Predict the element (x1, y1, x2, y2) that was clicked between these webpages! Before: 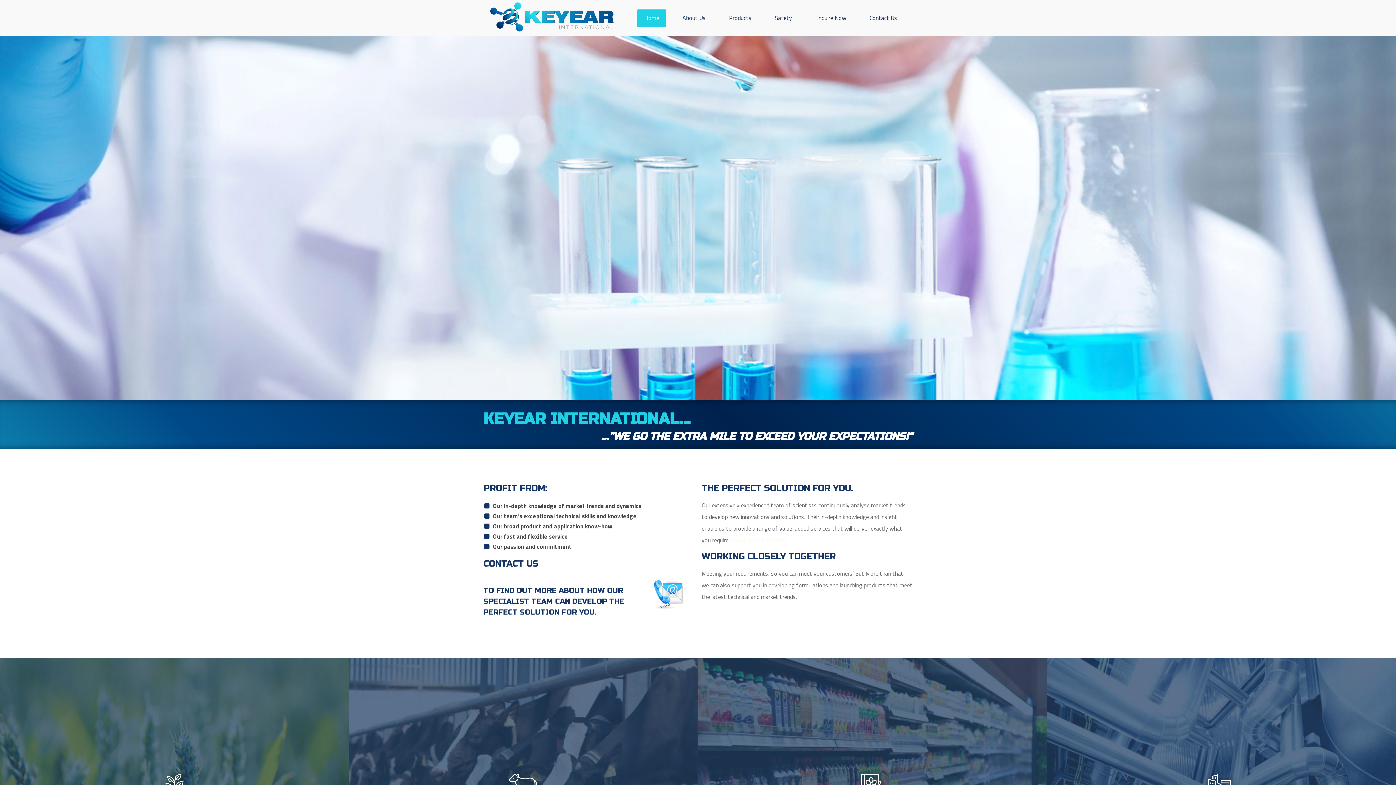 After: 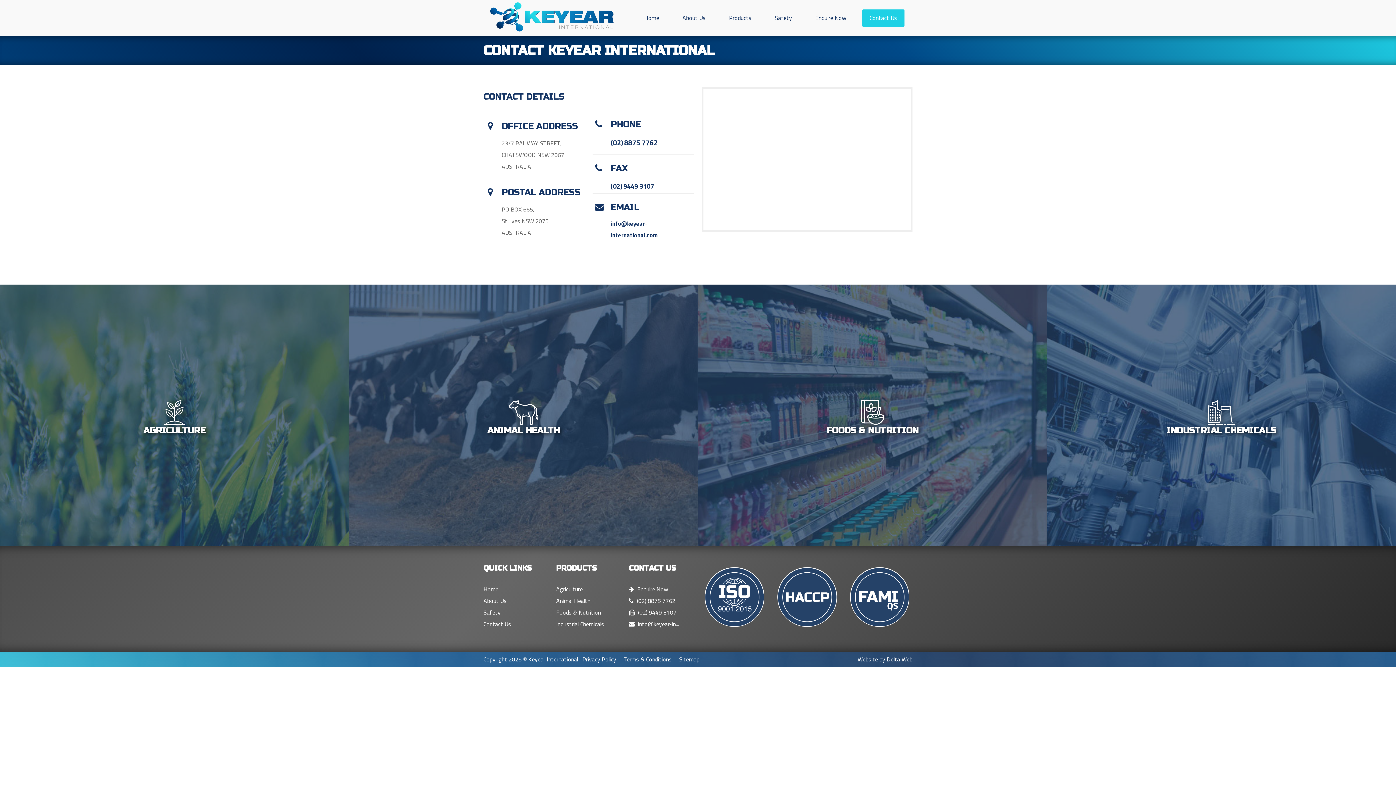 Action: bbox: (862, 9, 904, 26) label: Contact Us